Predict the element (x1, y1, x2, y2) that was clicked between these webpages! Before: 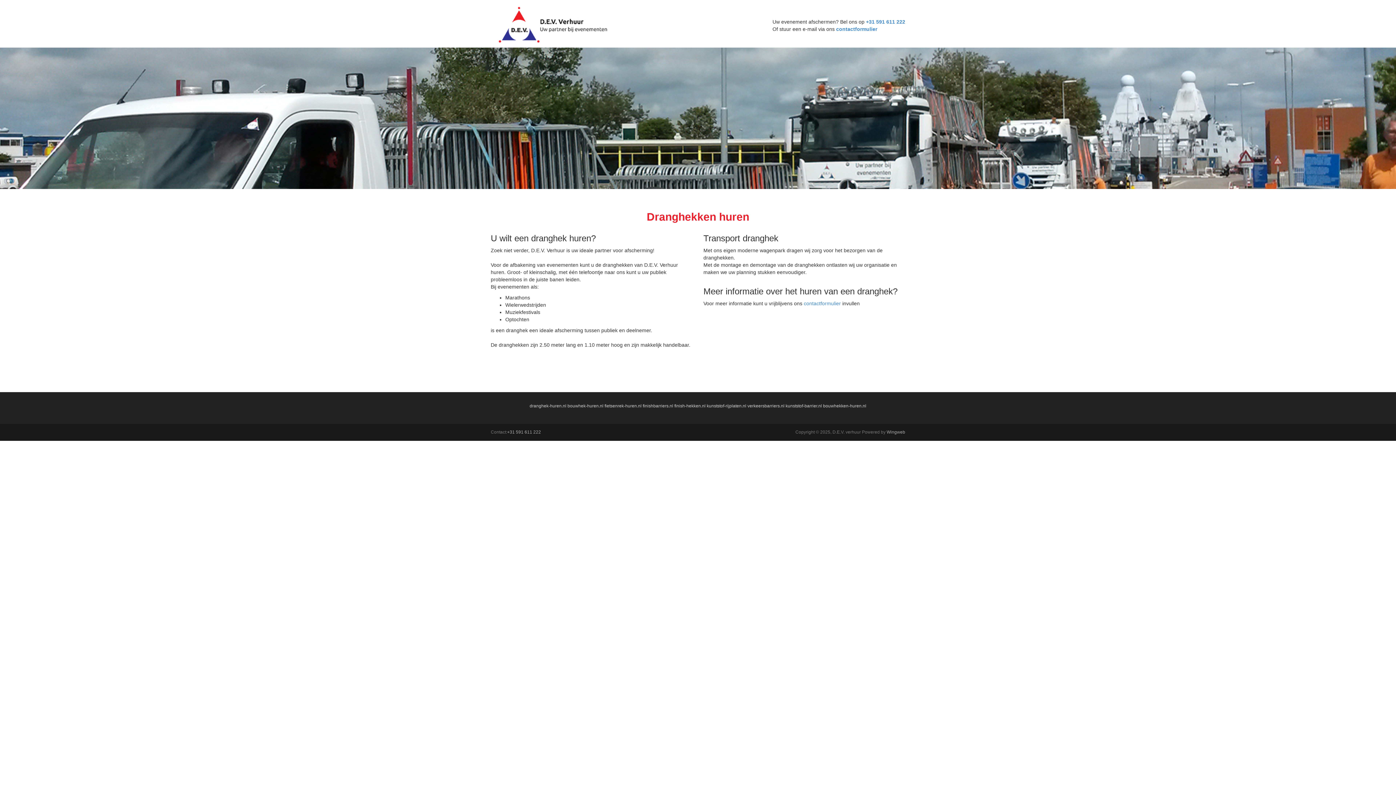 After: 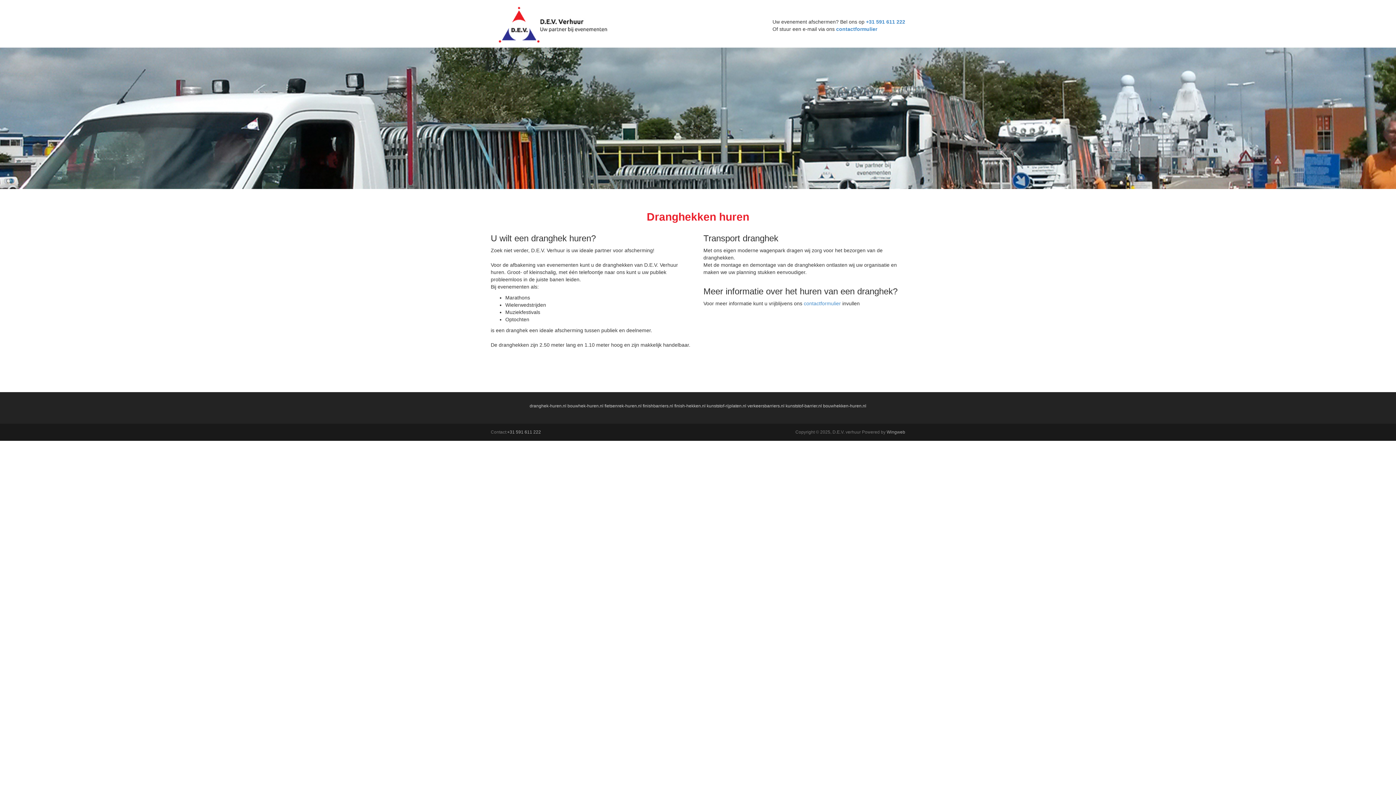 Action: bbox: (485, 4, 612, 47)